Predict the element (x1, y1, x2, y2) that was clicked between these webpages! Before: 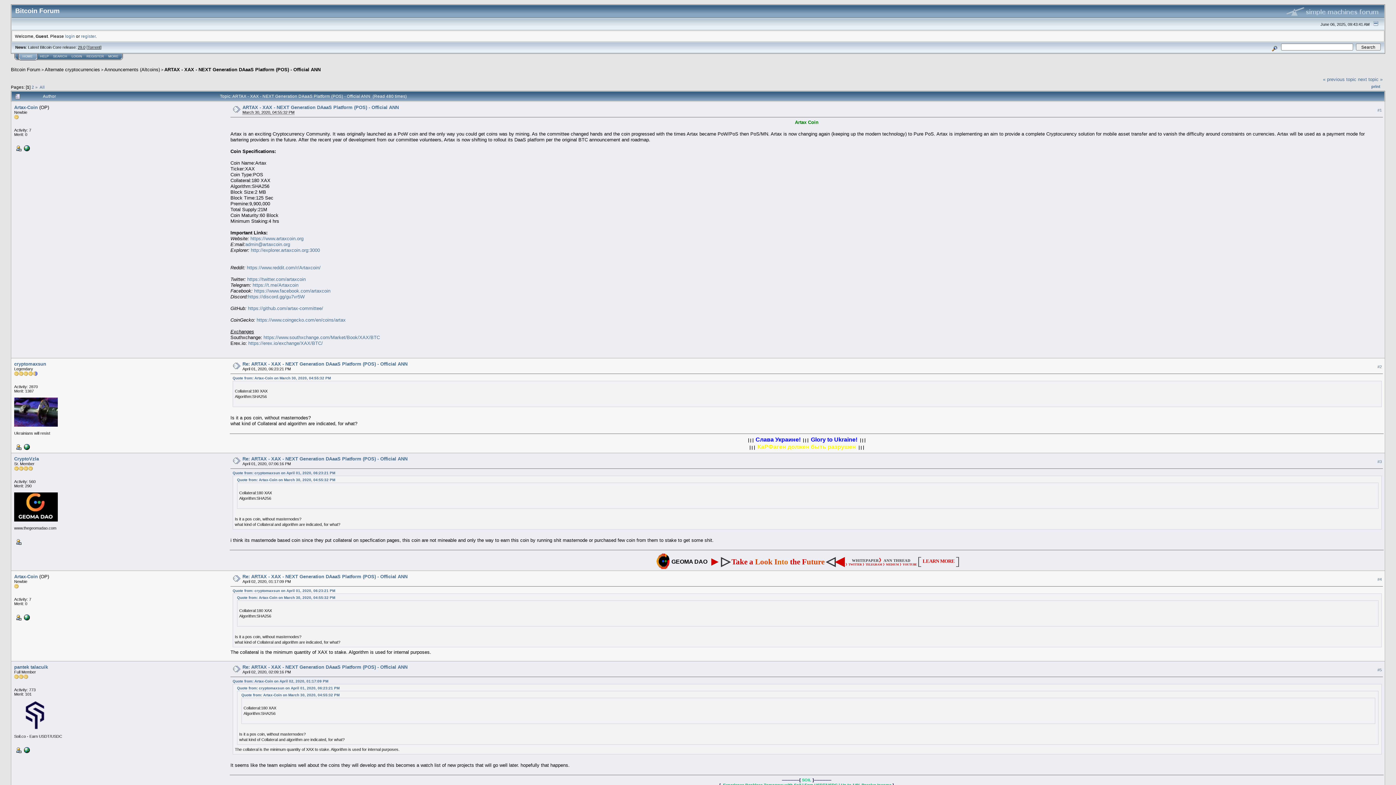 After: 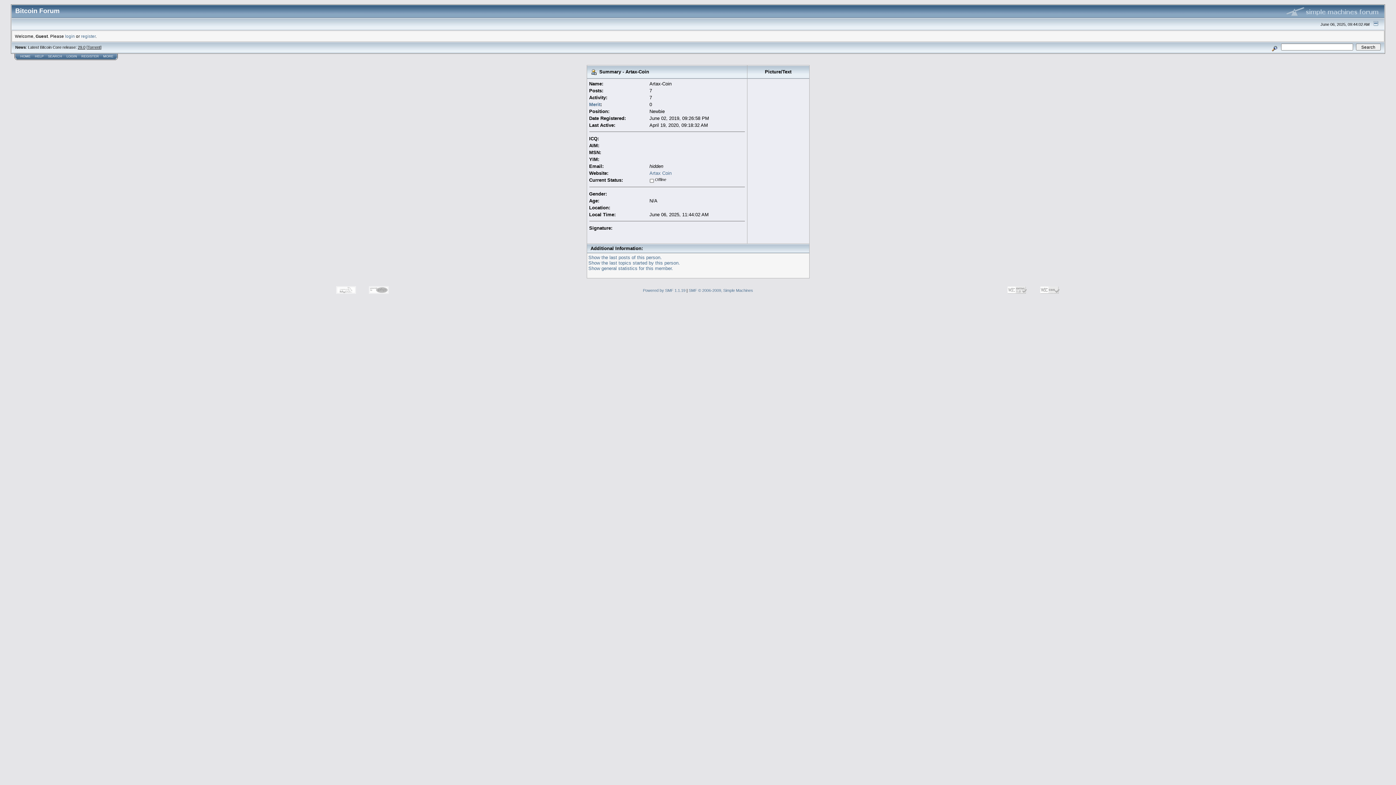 Action: bbox: (14, 574, 37, 579) label: Artax-Coin